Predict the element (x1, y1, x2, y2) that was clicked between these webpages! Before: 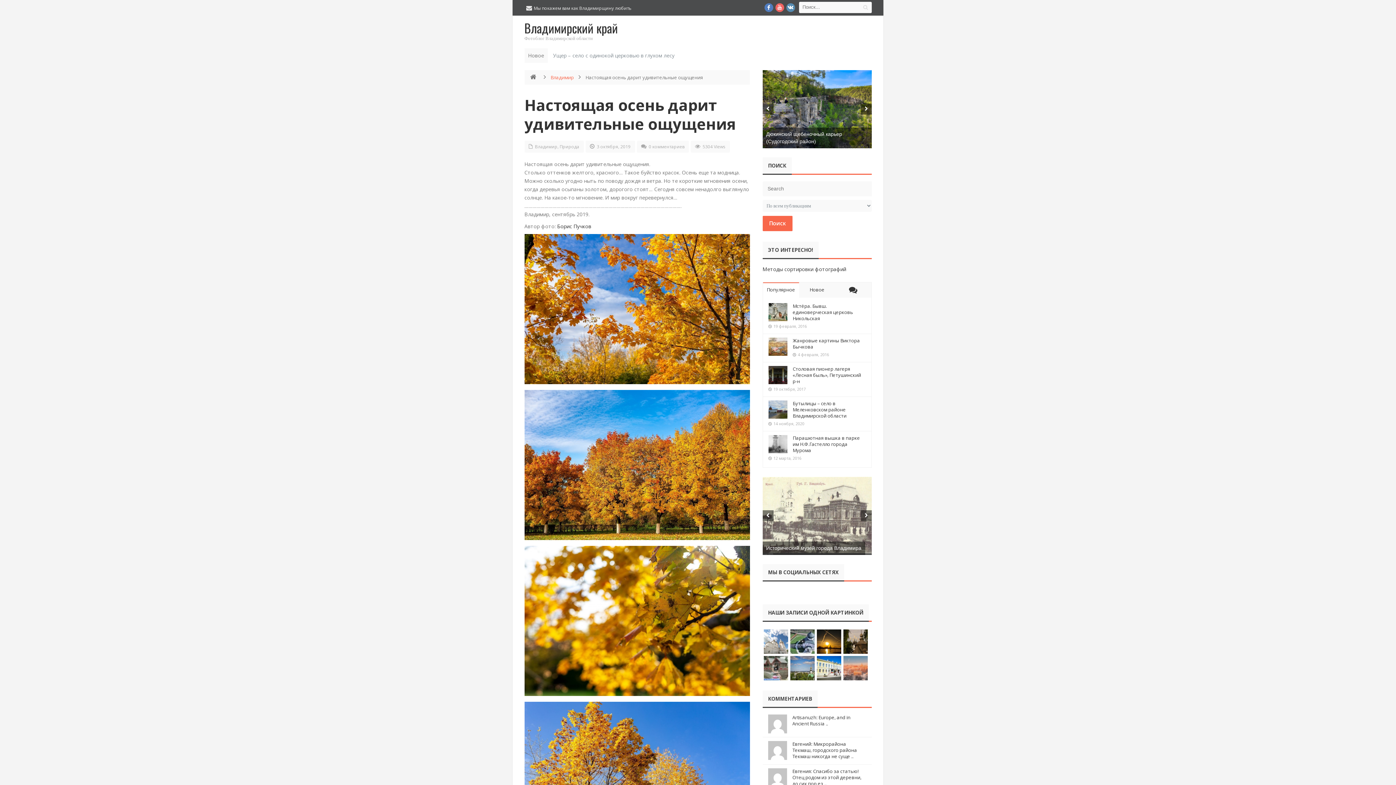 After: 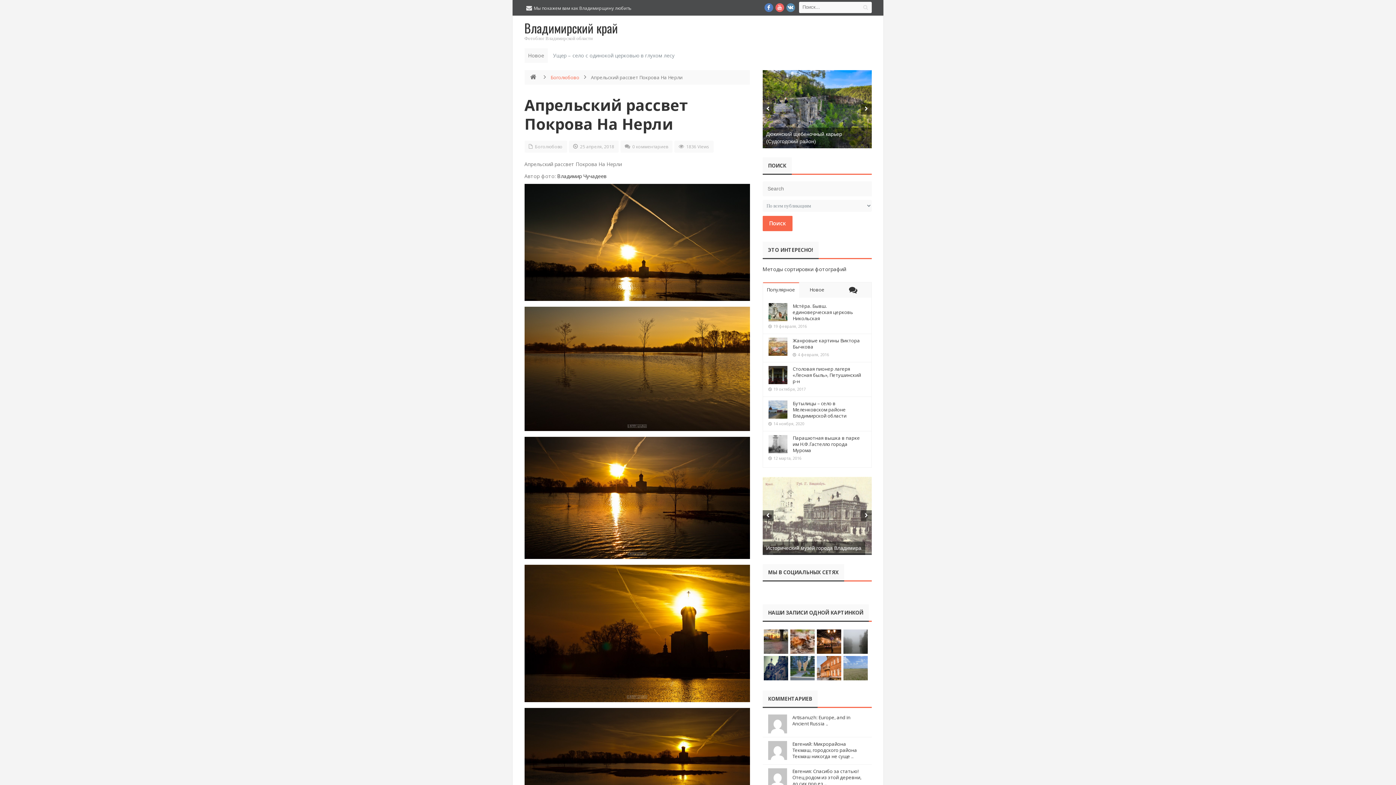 Action: bbox: (815, 628, 842, 655)